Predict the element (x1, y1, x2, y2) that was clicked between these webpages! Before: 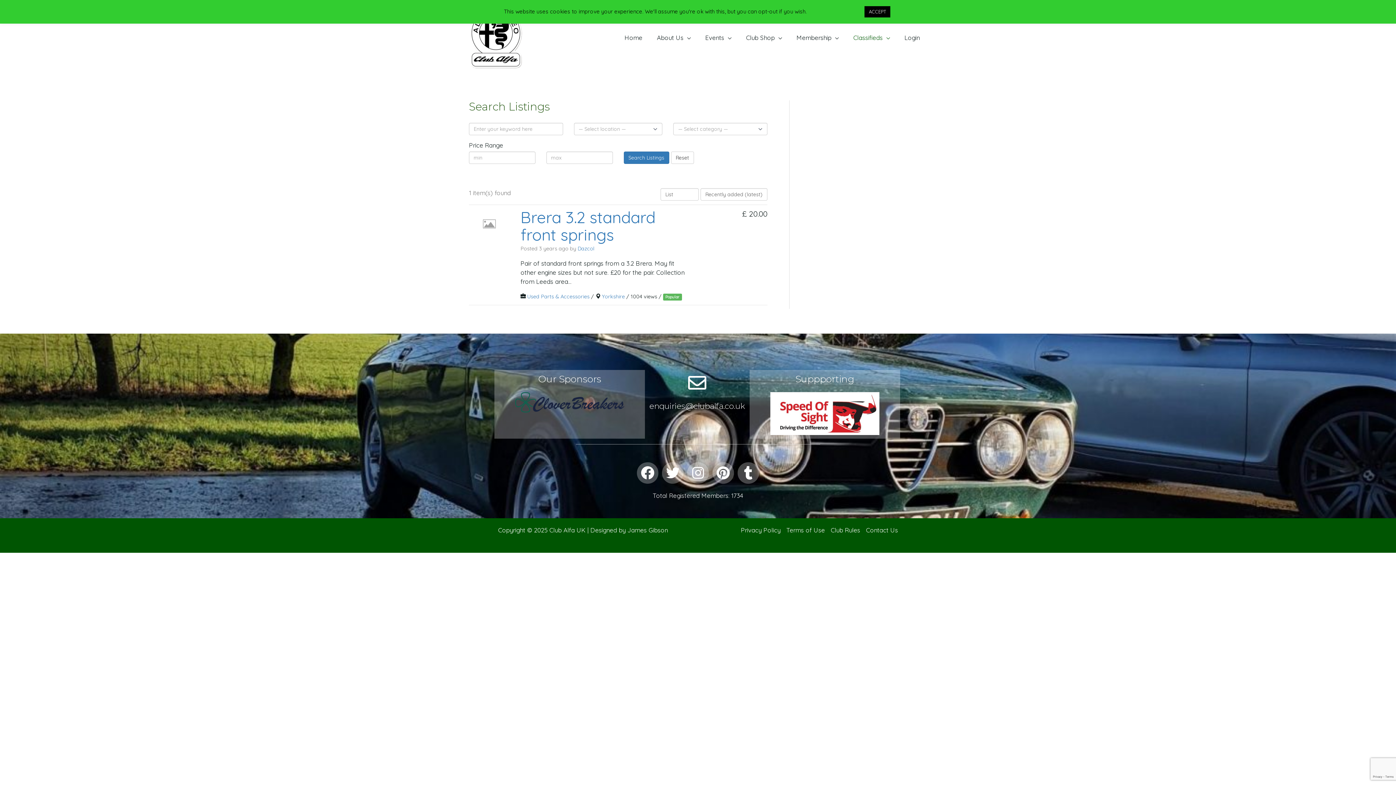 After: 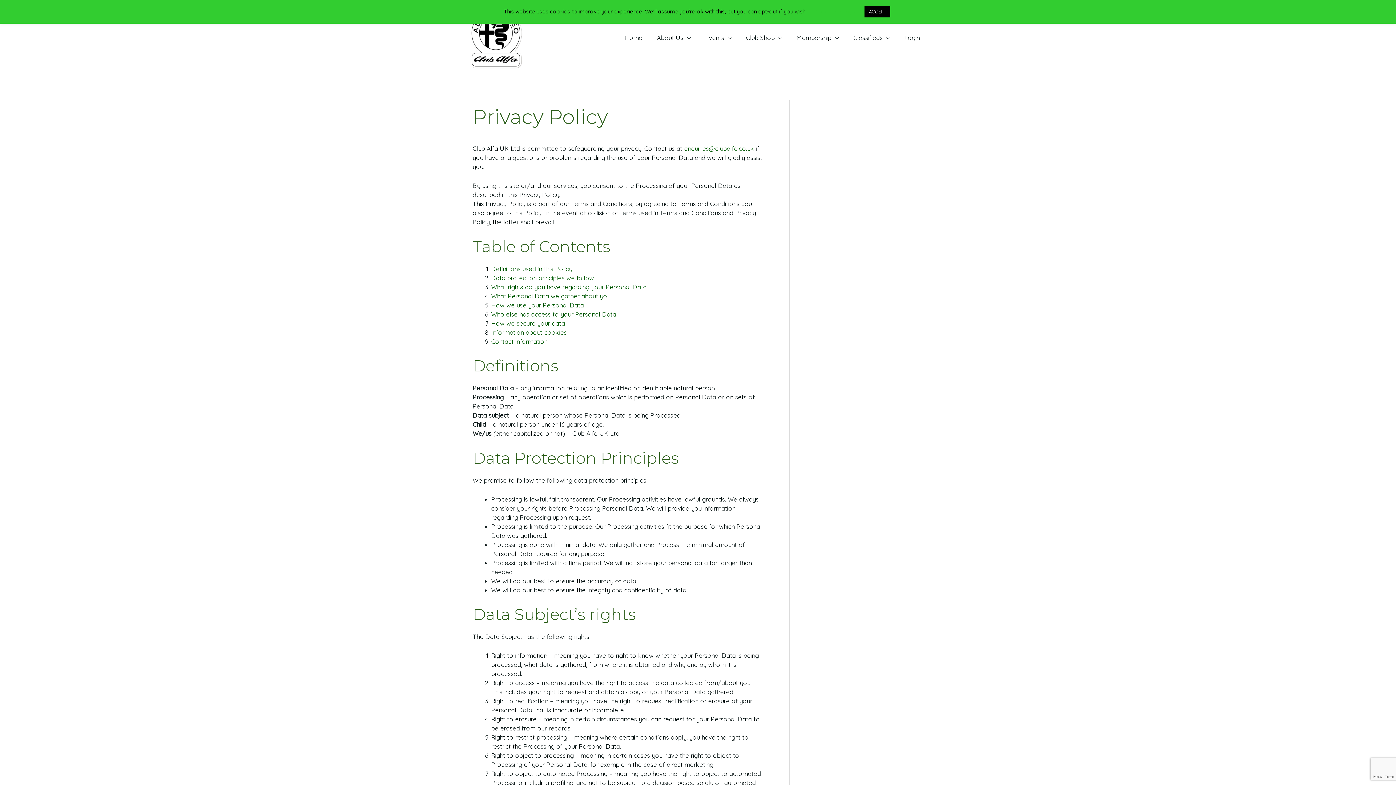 Action: bbox: (741, 525, 780, 534) label: Privacy Policy